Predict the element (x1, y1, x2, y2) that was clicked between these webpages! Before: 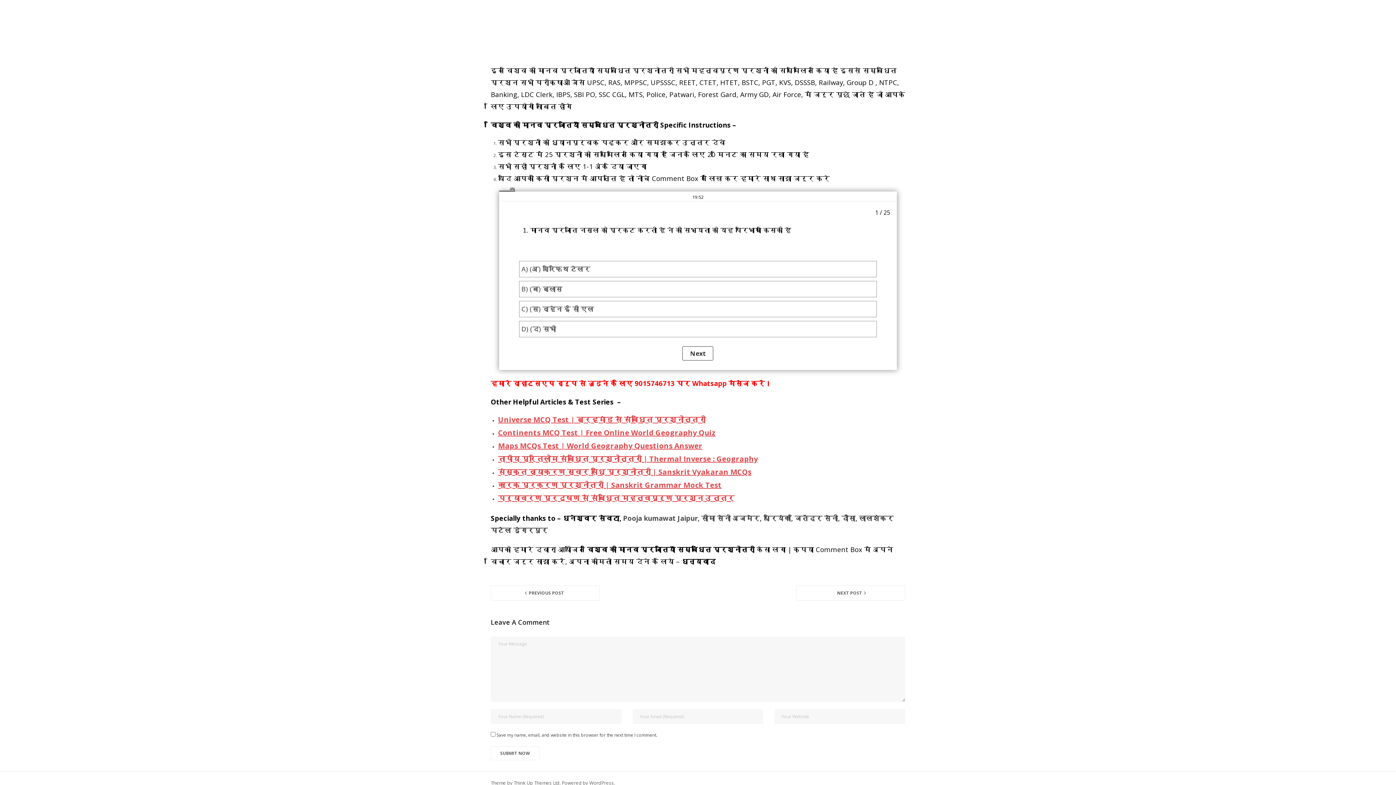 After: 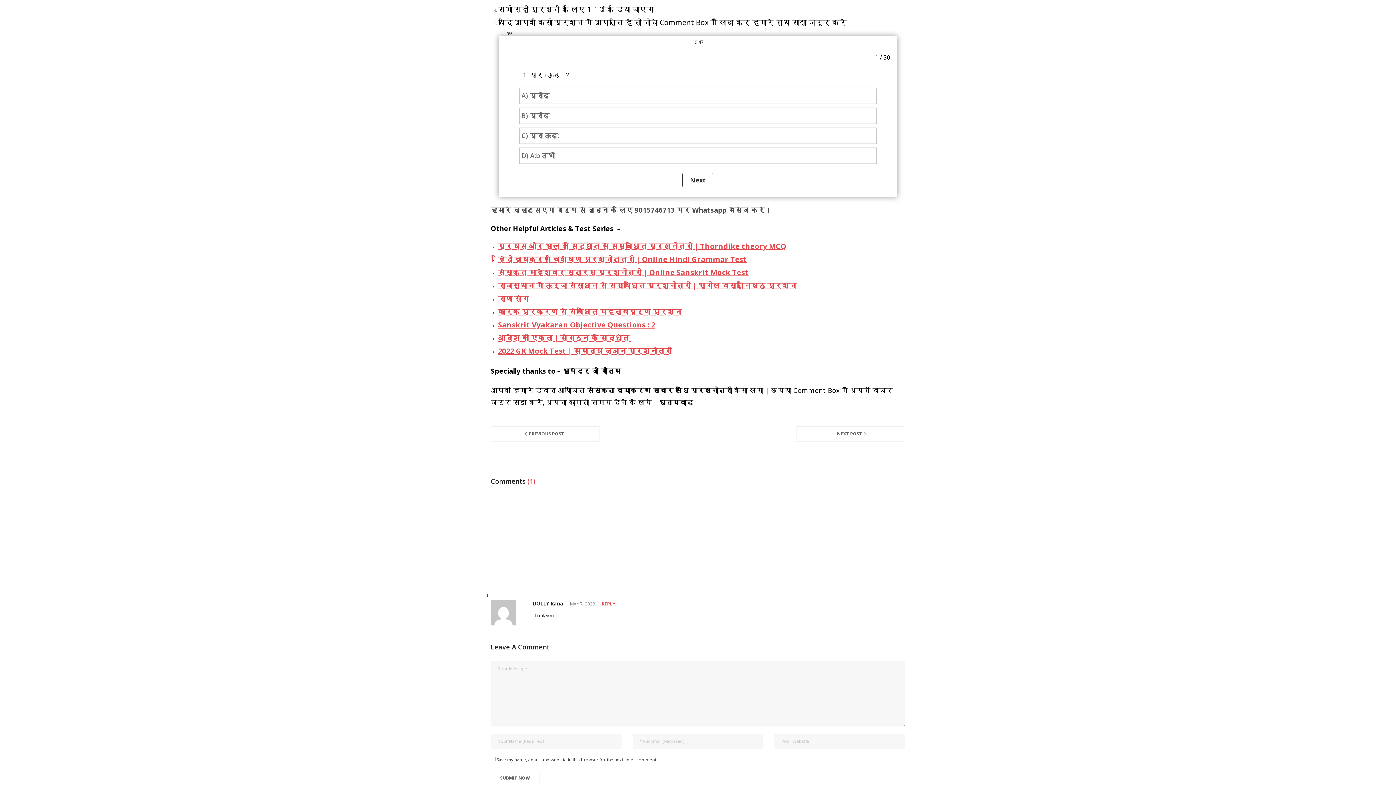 Action: bbox: (498, 457, 751, 467) label: संस्कृत व्याकरण स्वर संधि प्रश्नोतरी | Sanskrit Vyakaran MCQs